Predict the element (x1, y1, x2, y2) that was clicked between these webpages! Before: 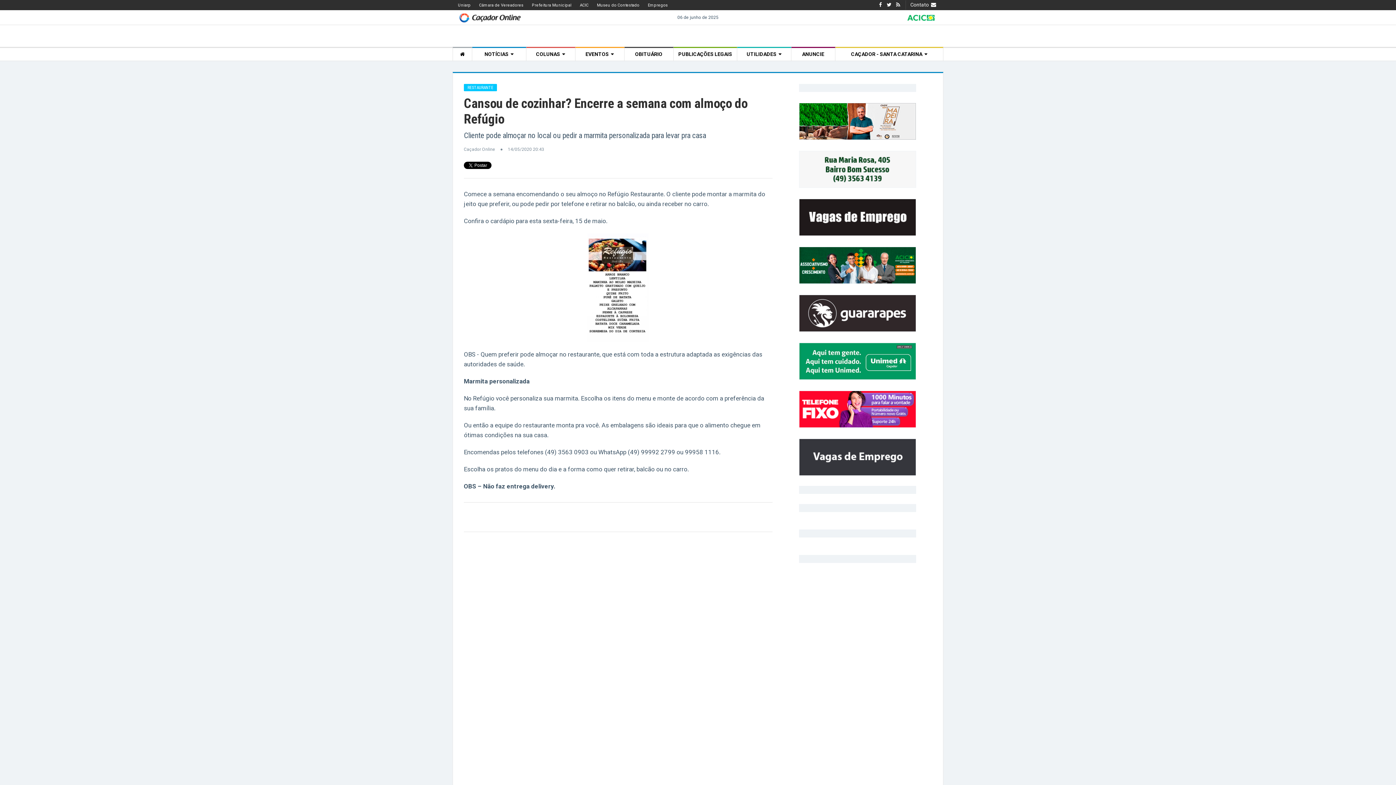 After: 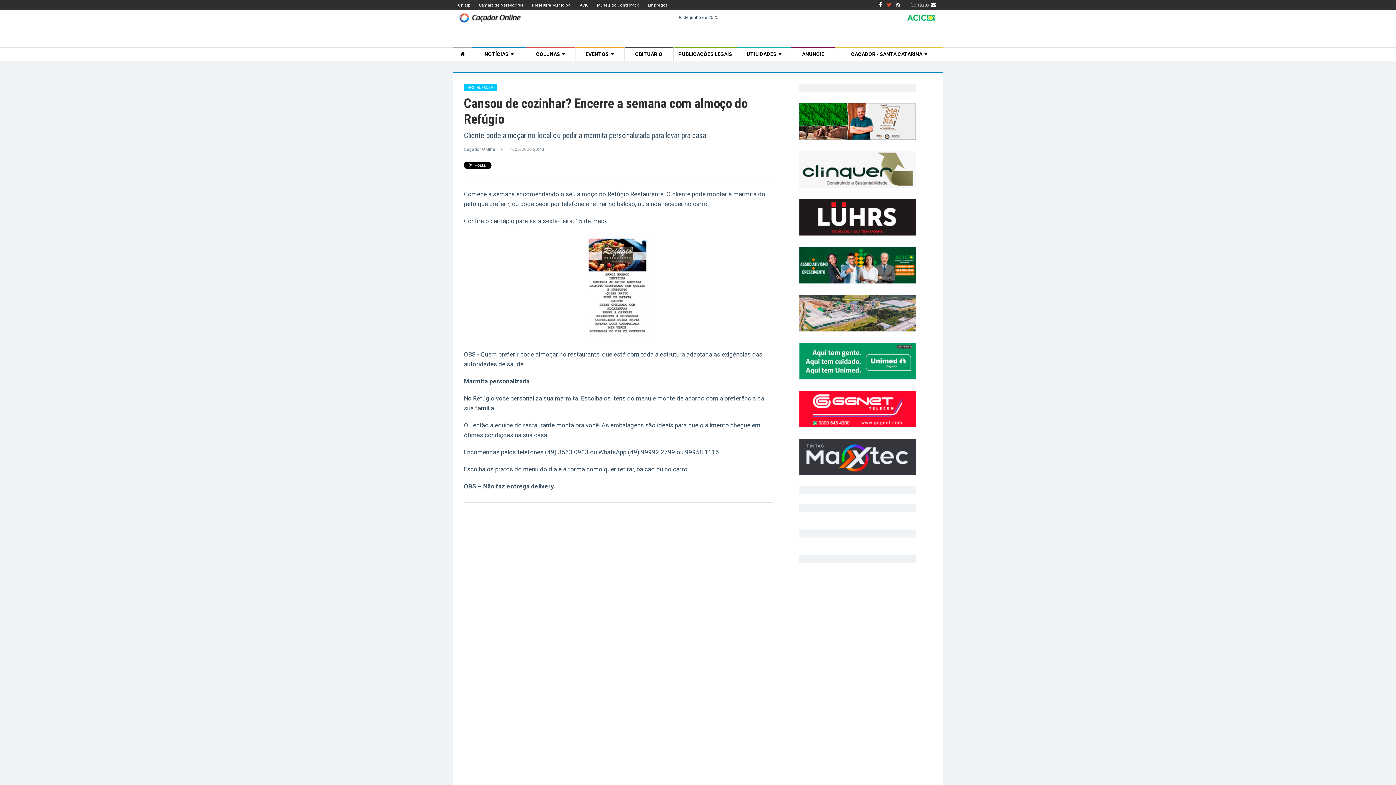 Action: bbox: (886, 1, 891, 7)